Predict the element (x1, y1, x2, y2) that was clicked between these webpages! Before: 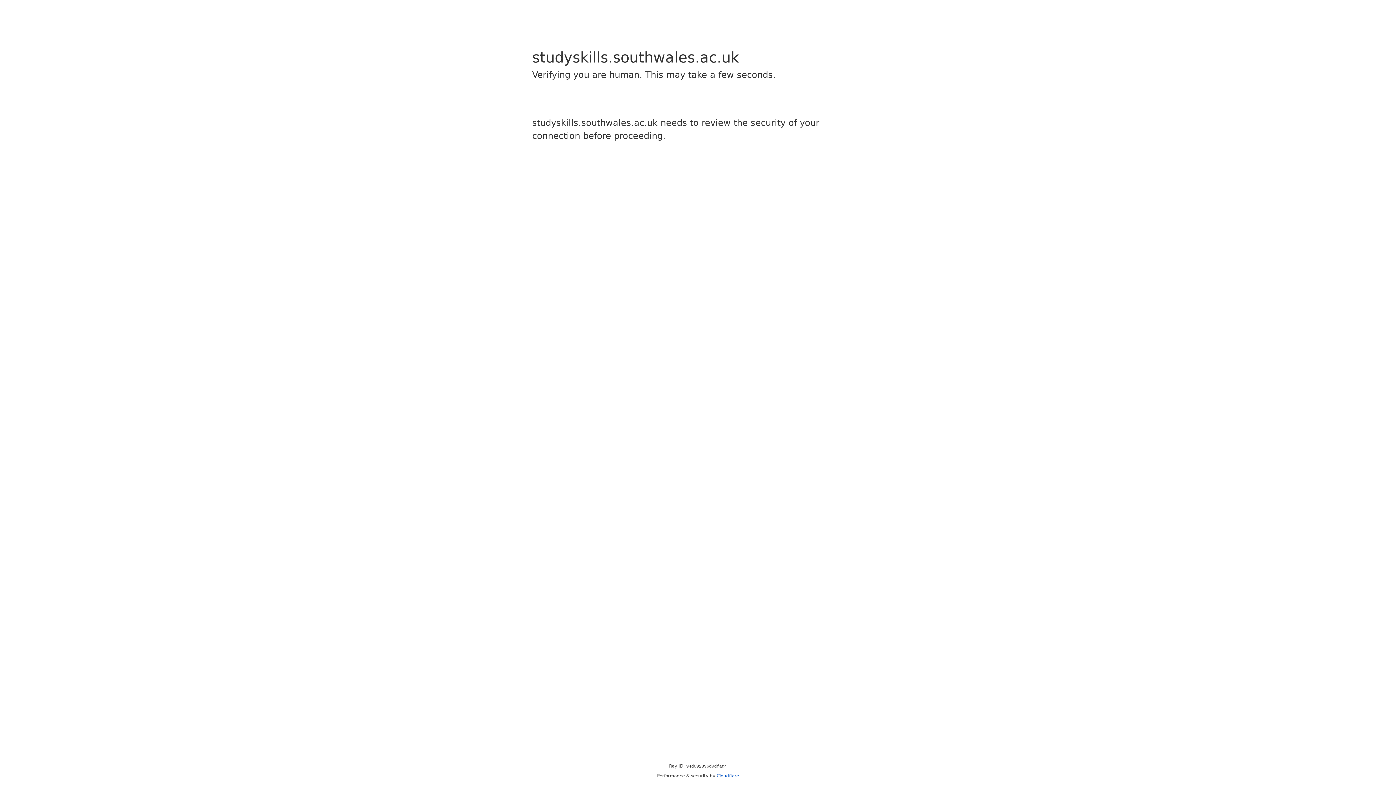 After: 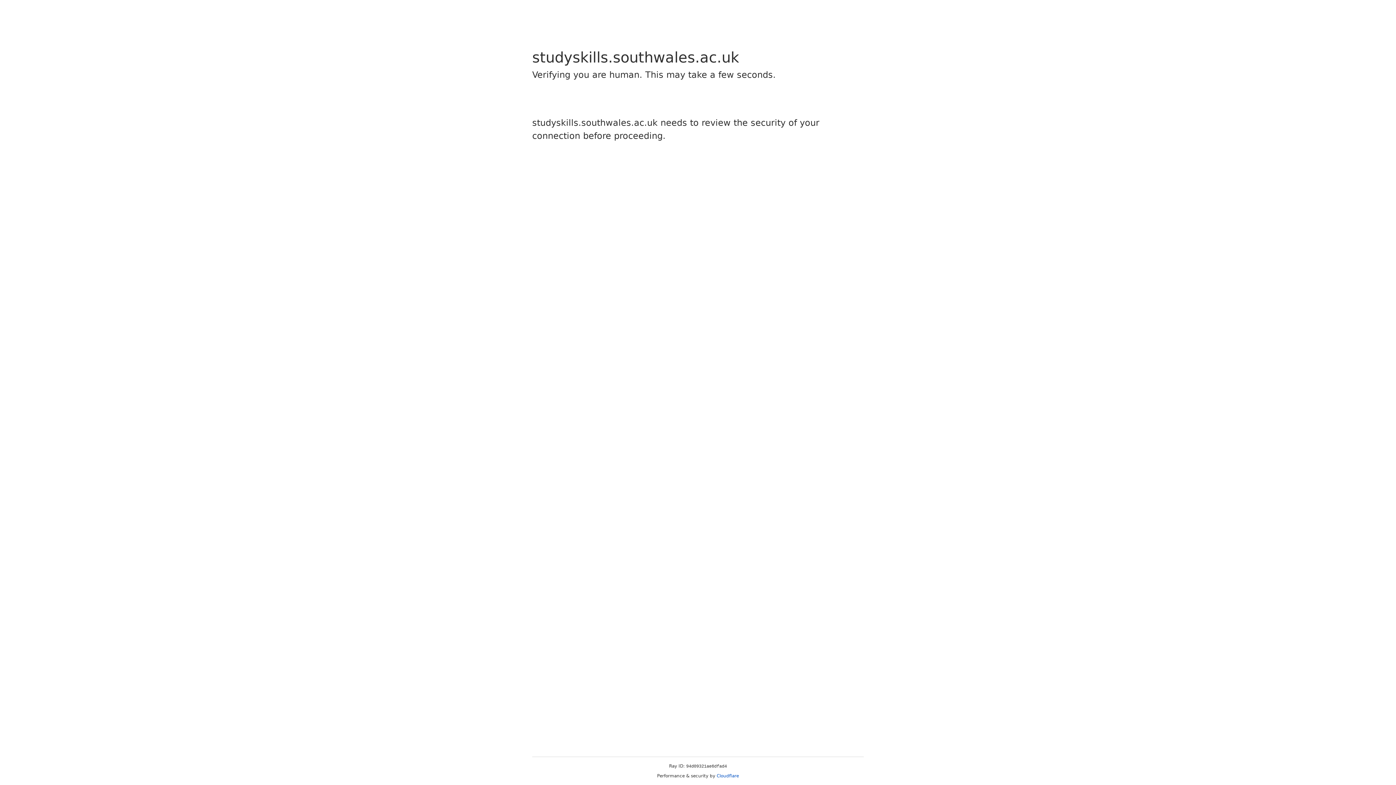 Action: bbox: (716, 773, 739, 778) label: Cloudflare